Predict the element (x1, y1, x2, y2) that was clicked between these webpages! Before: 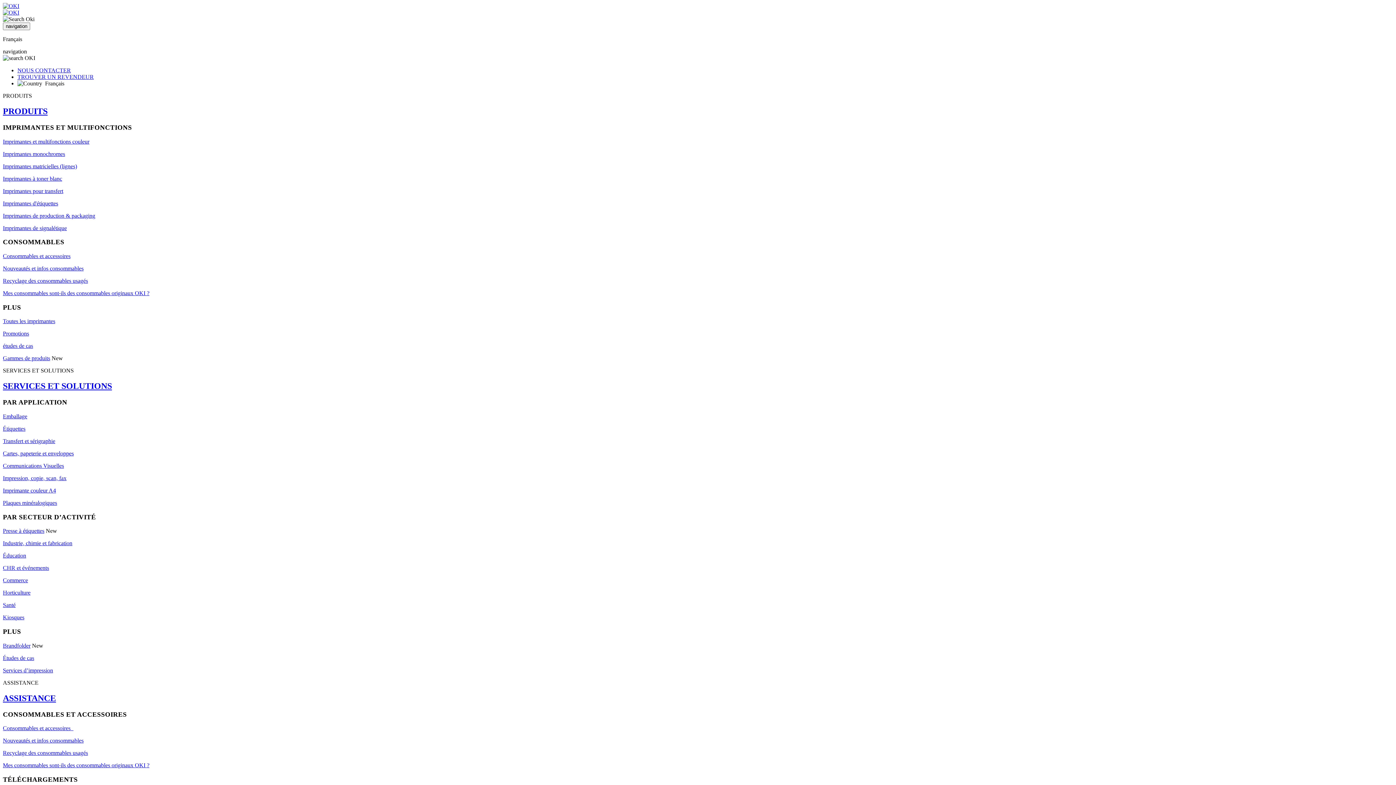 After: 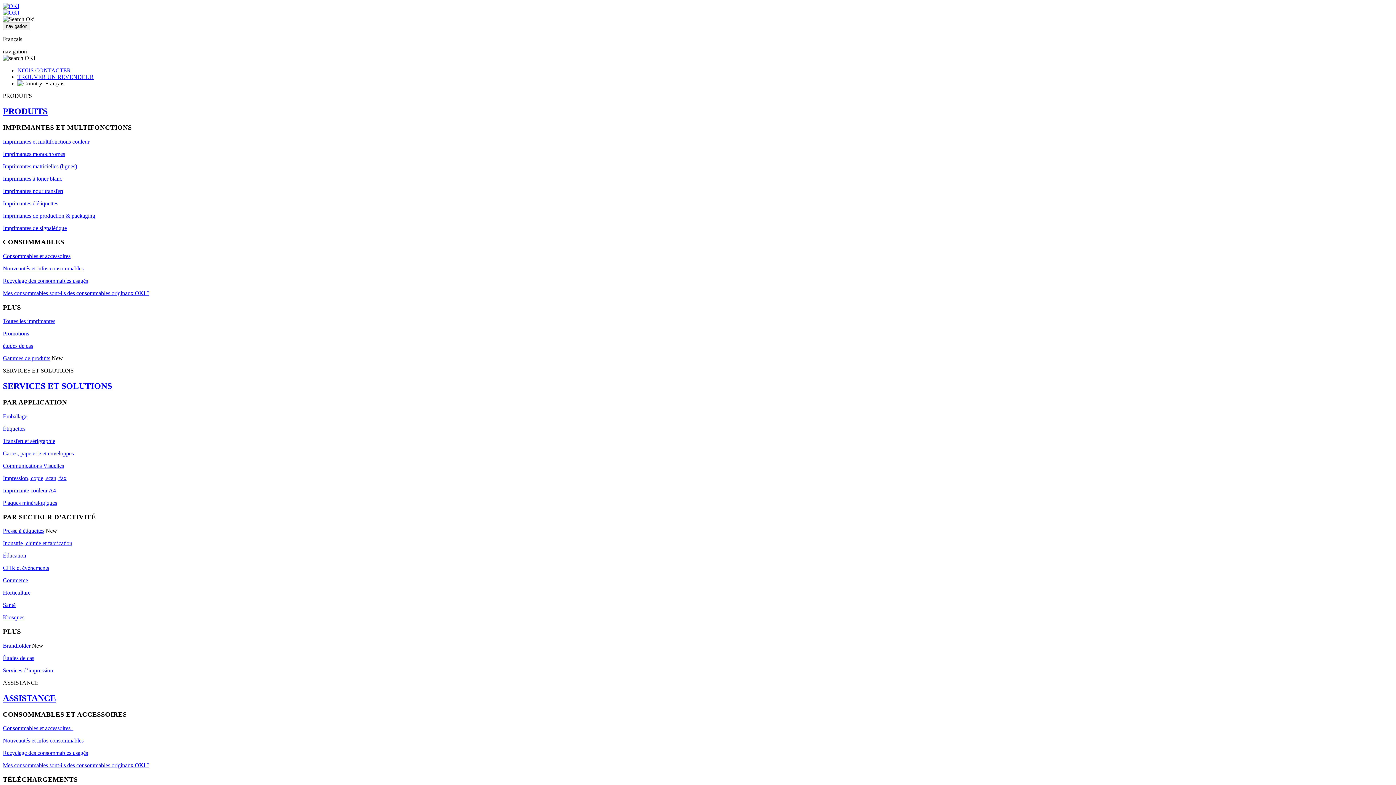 Action: label: Santé bbox: (2, 602, 15, 608)